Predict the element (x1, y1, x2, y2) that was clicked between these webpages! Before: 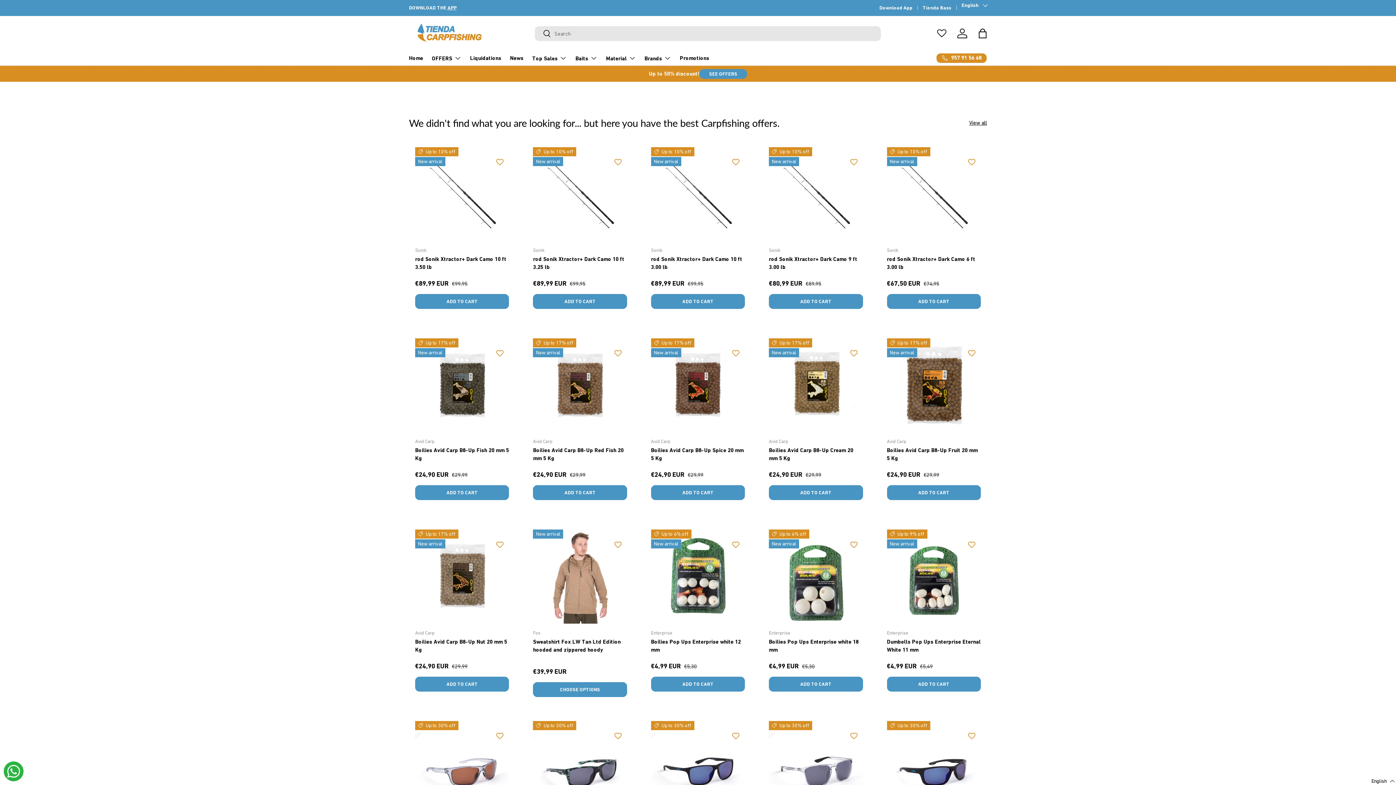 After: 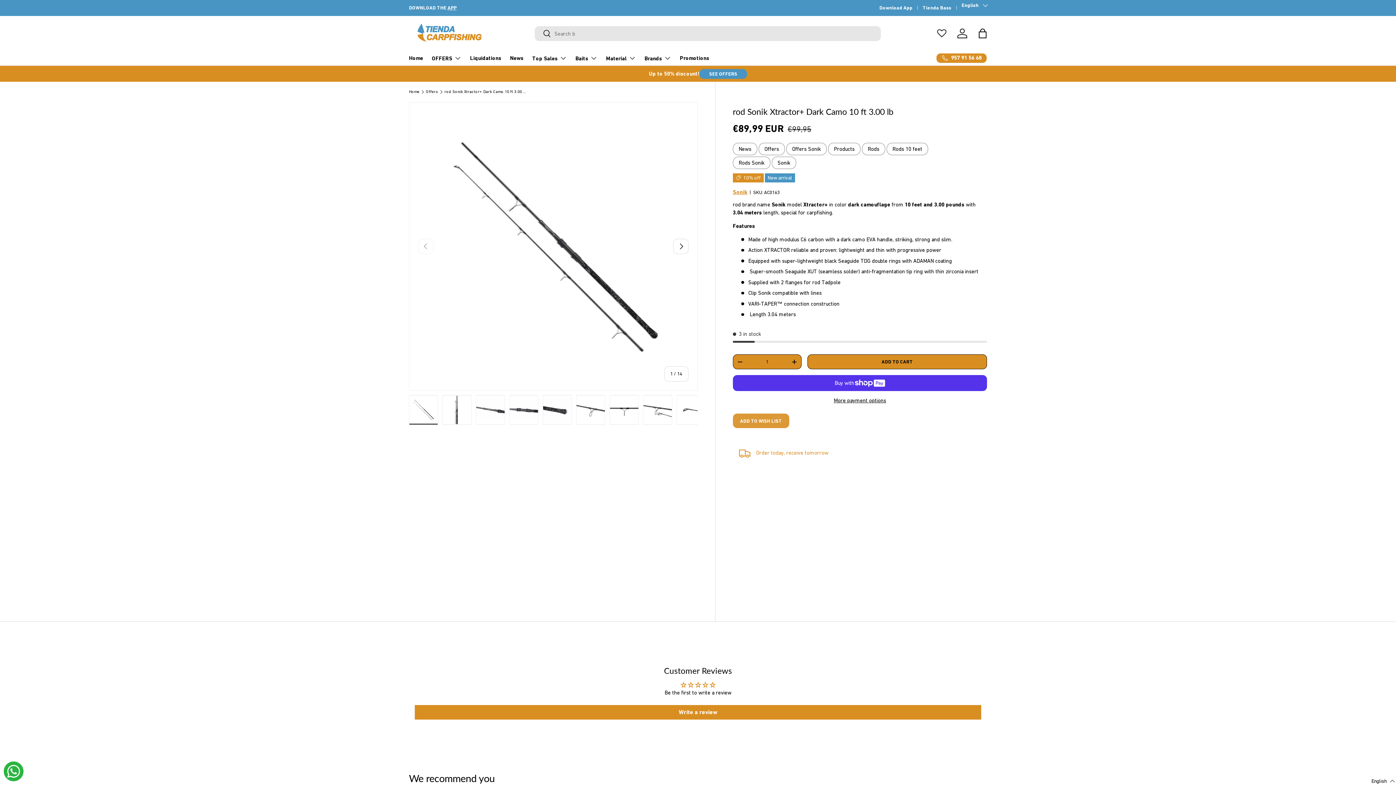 Action: label: rod Sonik Xtractor+ Dark Camo 10 ft 3.00 lb bbox: (651, 147, 745, 241)